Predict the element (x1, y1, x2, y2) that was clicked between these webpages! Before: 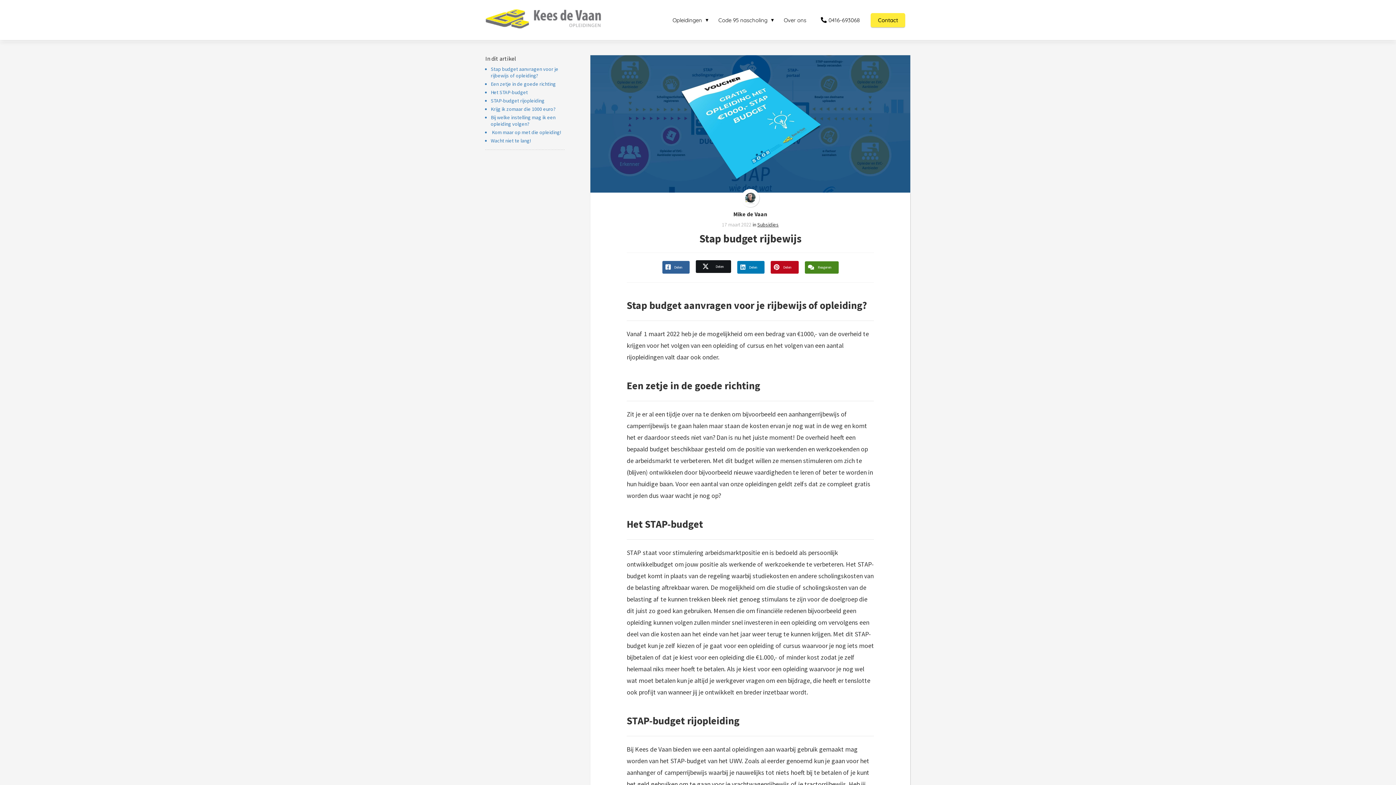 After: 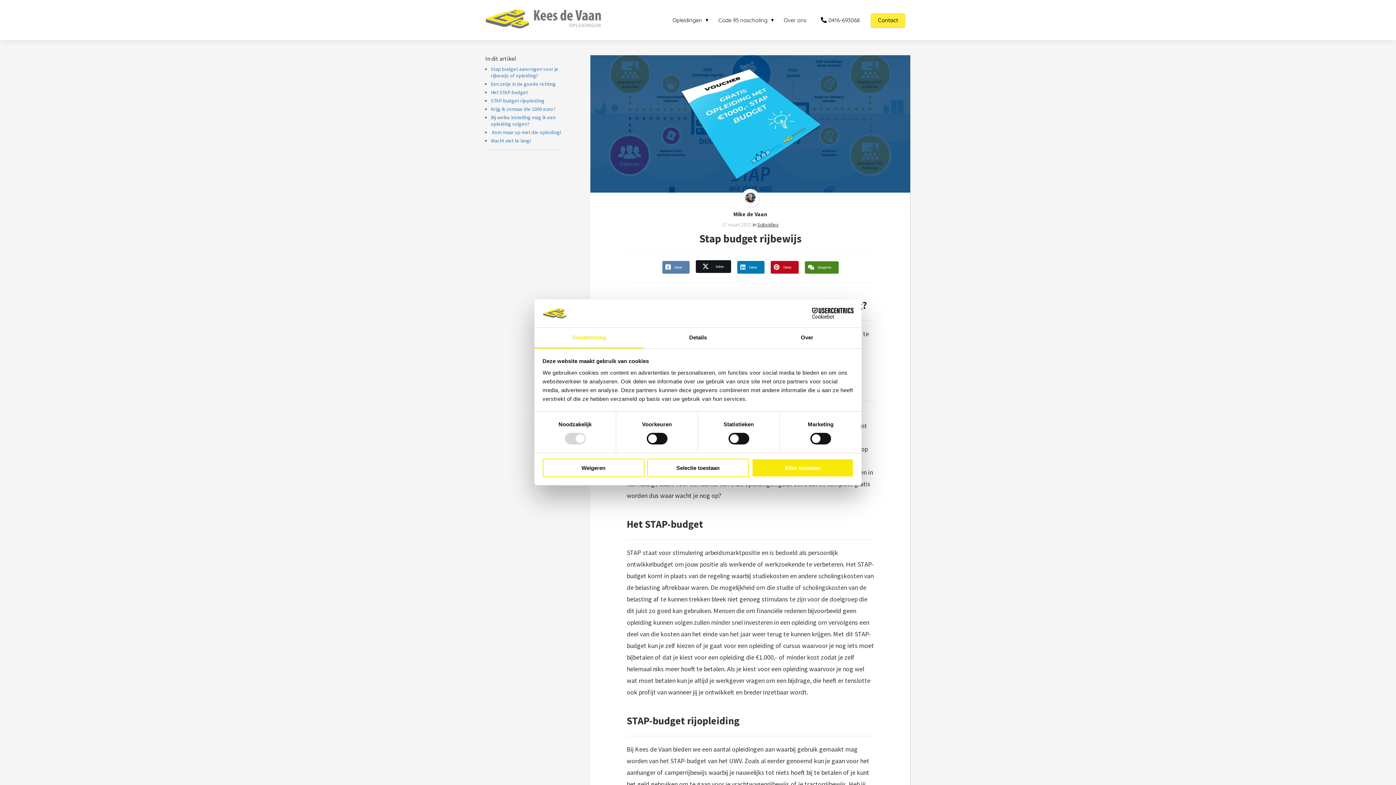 Action: bbox: (661, 260, 690, 274) label: Delen